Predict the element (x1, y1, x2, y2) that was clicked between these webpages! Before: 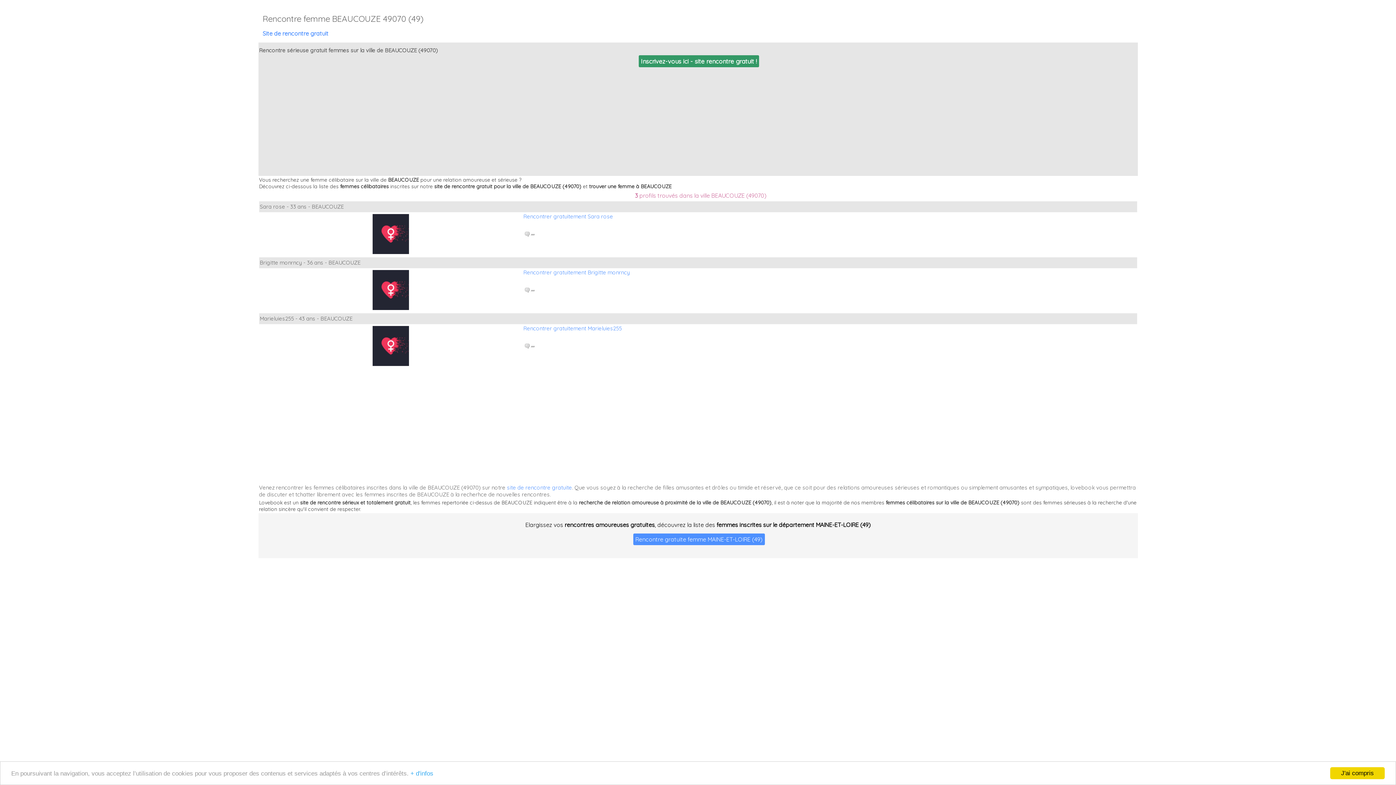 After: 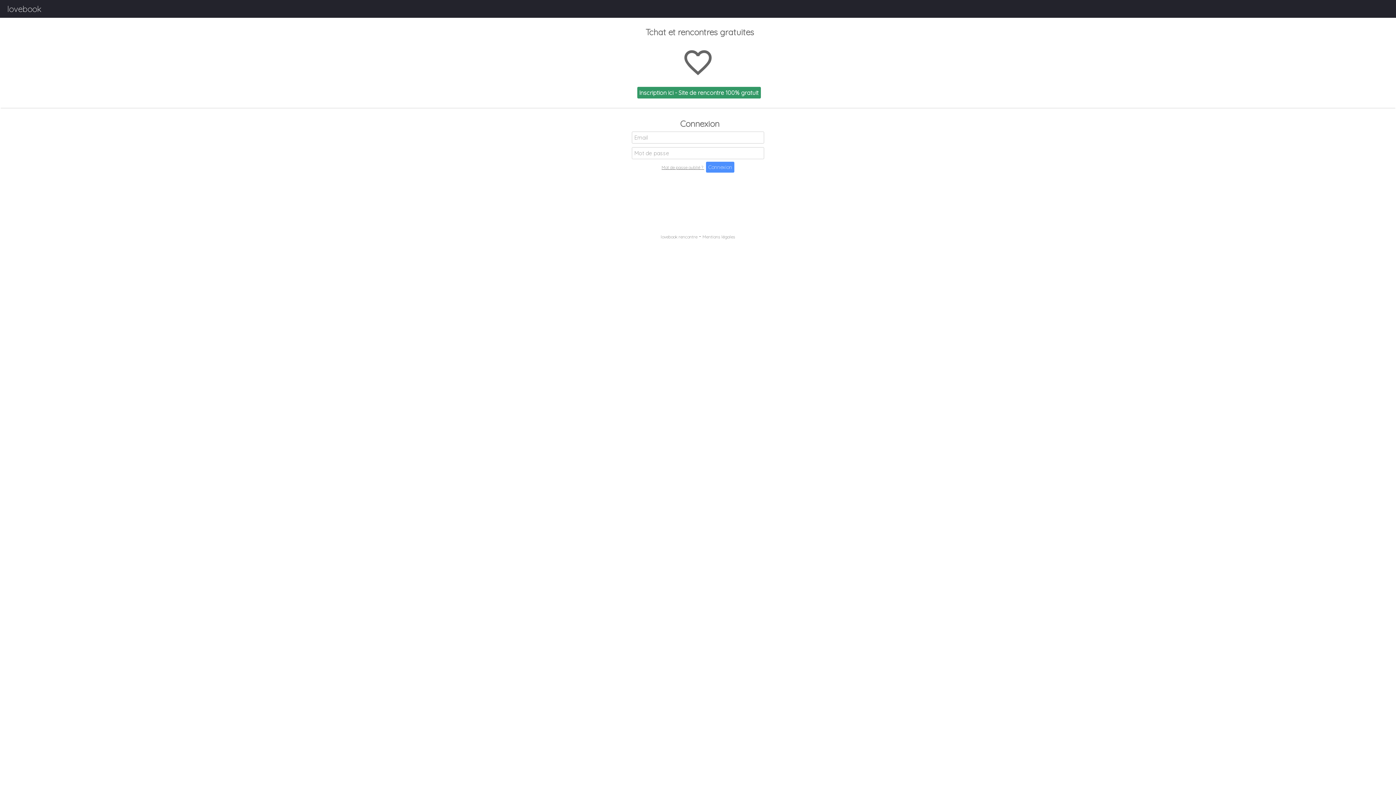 Action: bbox: (638, 55, 759, 67) label: Inscrivez-vous ici - site rencontre gratuit !